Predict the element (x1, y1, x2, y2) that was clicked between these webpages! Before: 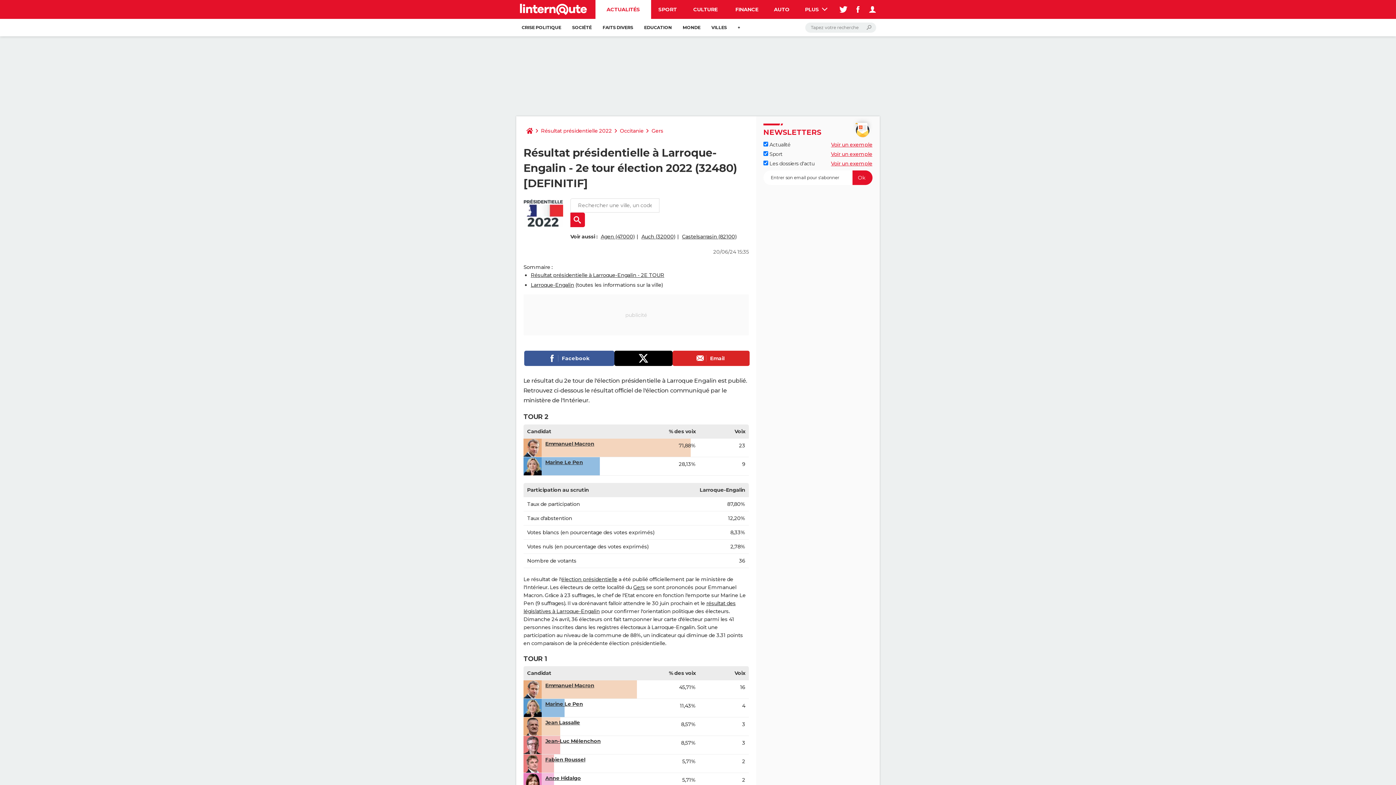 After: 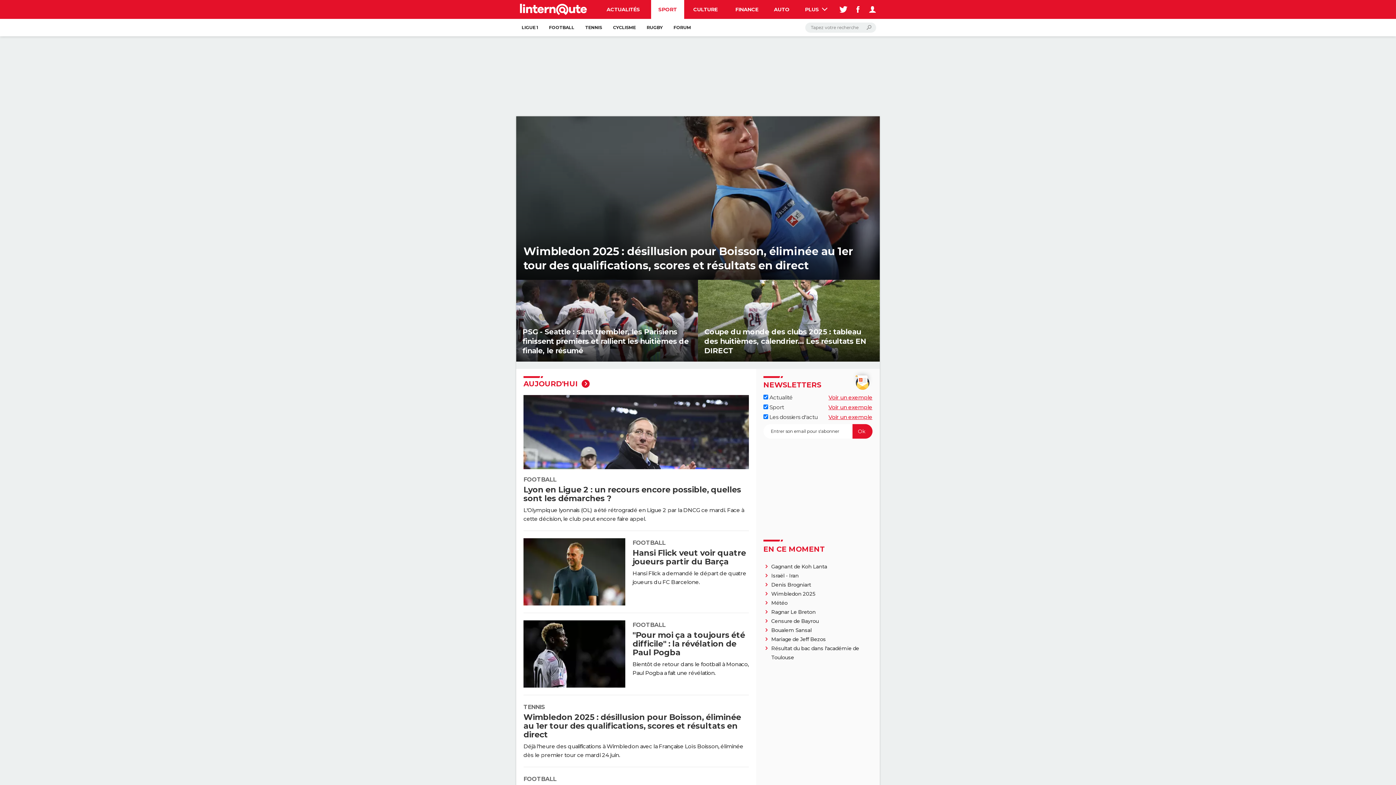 Action: label: SPORT bbox: (651, 0, 684, 18)